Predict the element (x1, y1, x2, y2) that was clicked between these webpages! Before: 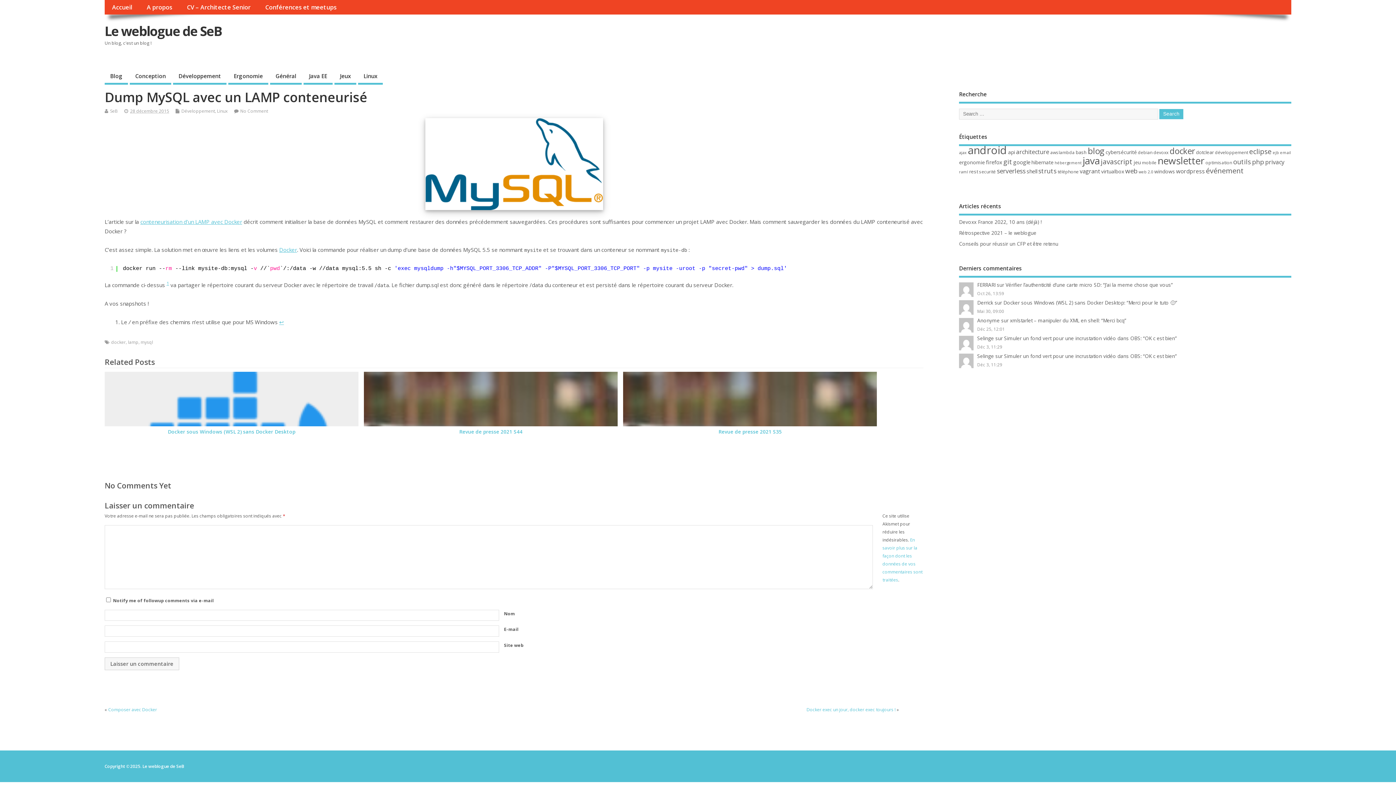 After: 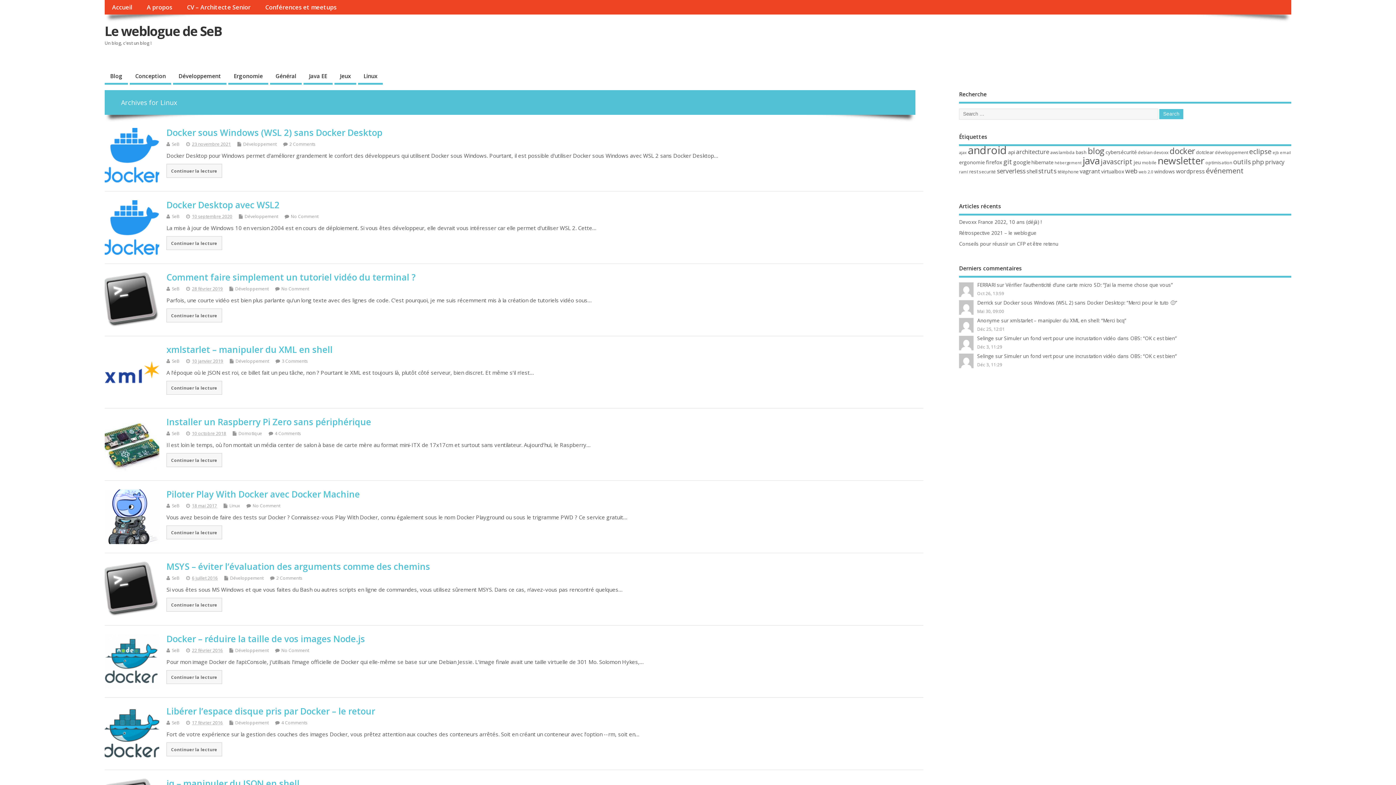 Action: bbox: (217, 108, 227, 114) label: Linux